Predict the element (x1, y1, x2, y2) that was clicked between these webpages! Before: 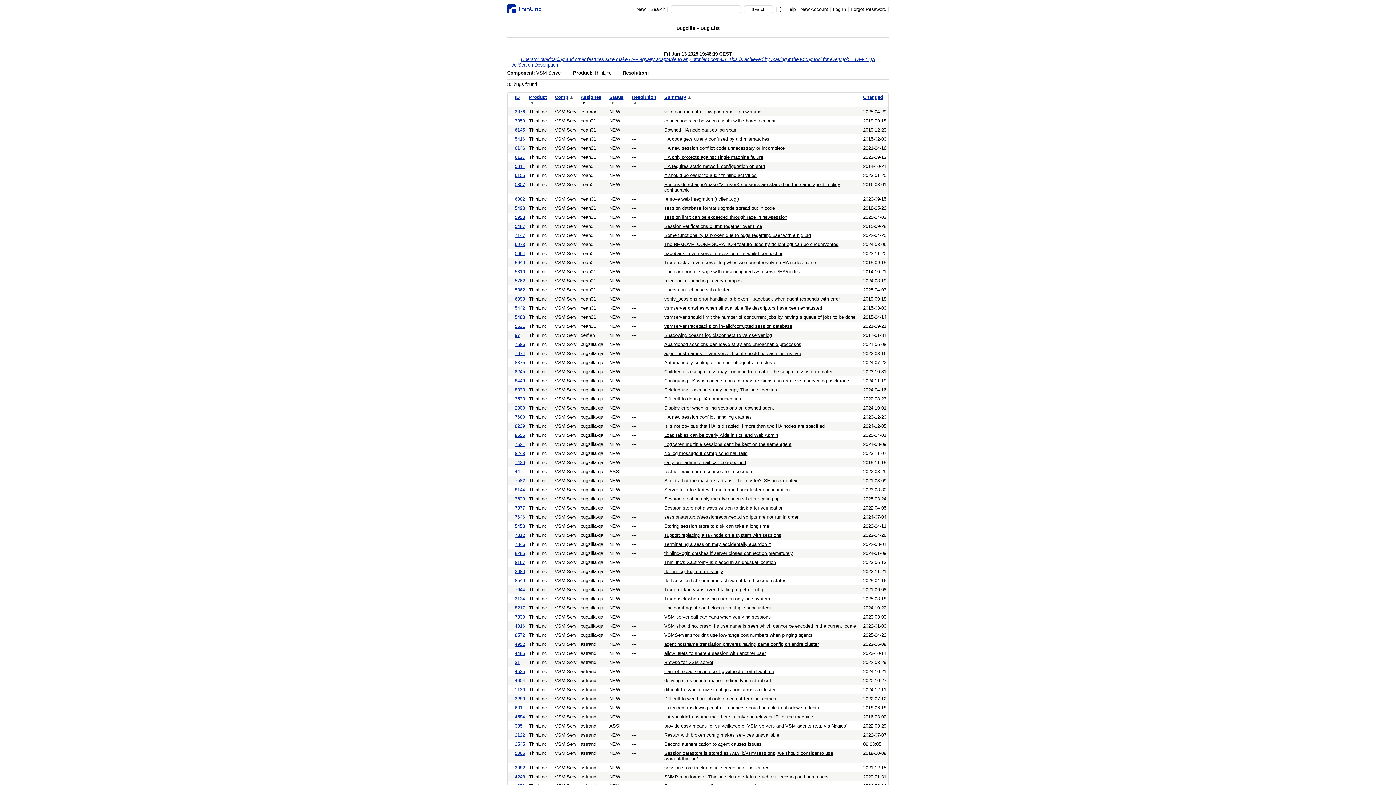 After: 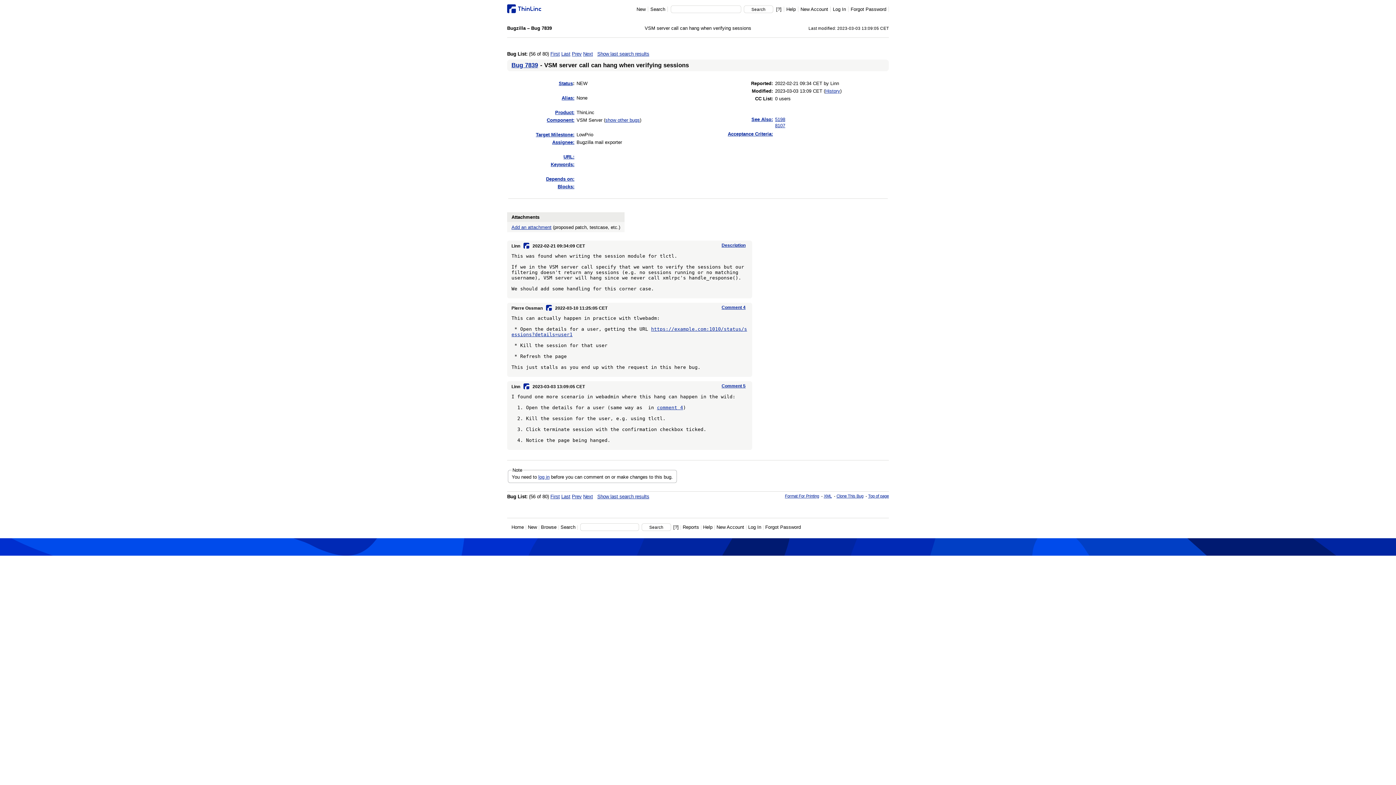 Action: label: VSM server call can hang when verifying sessions bbox: (664, 614, 770, 619)